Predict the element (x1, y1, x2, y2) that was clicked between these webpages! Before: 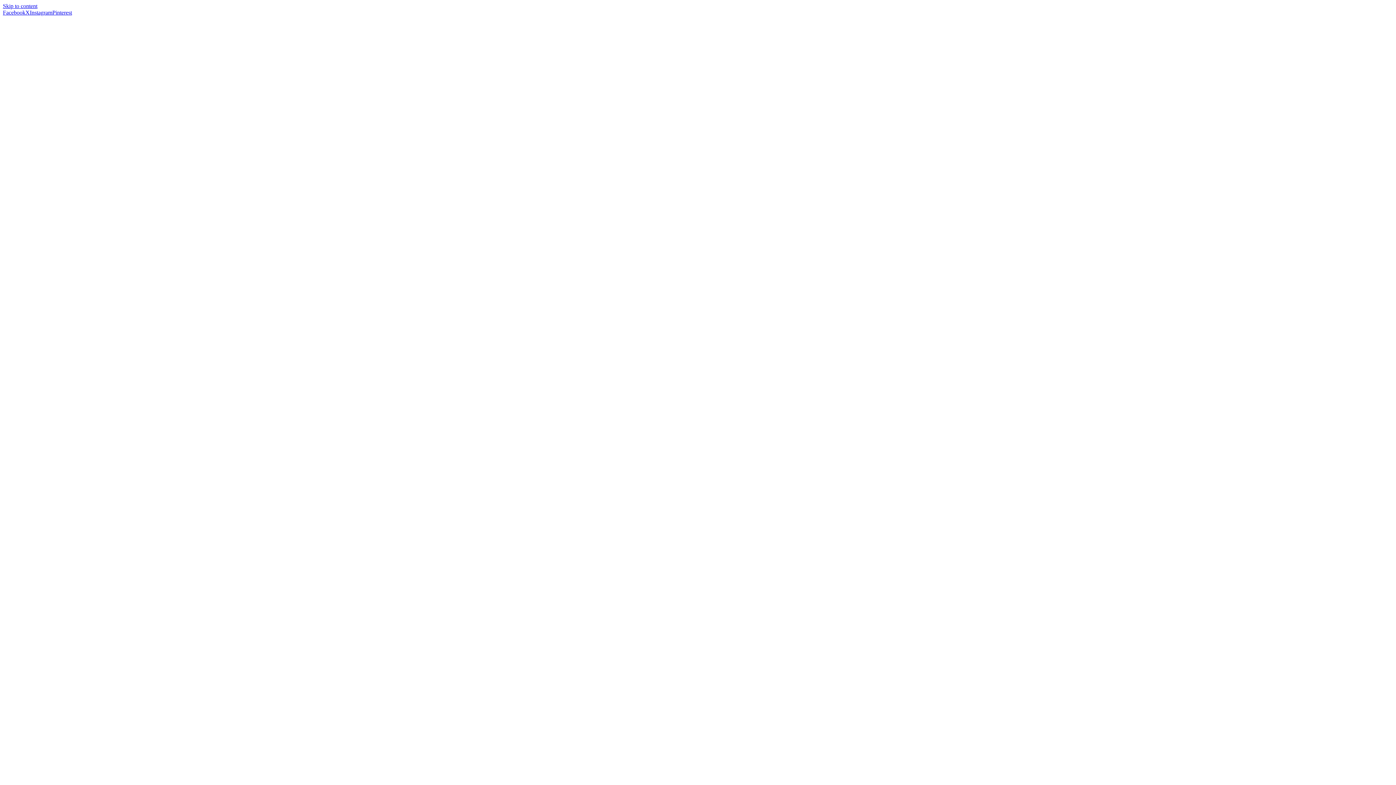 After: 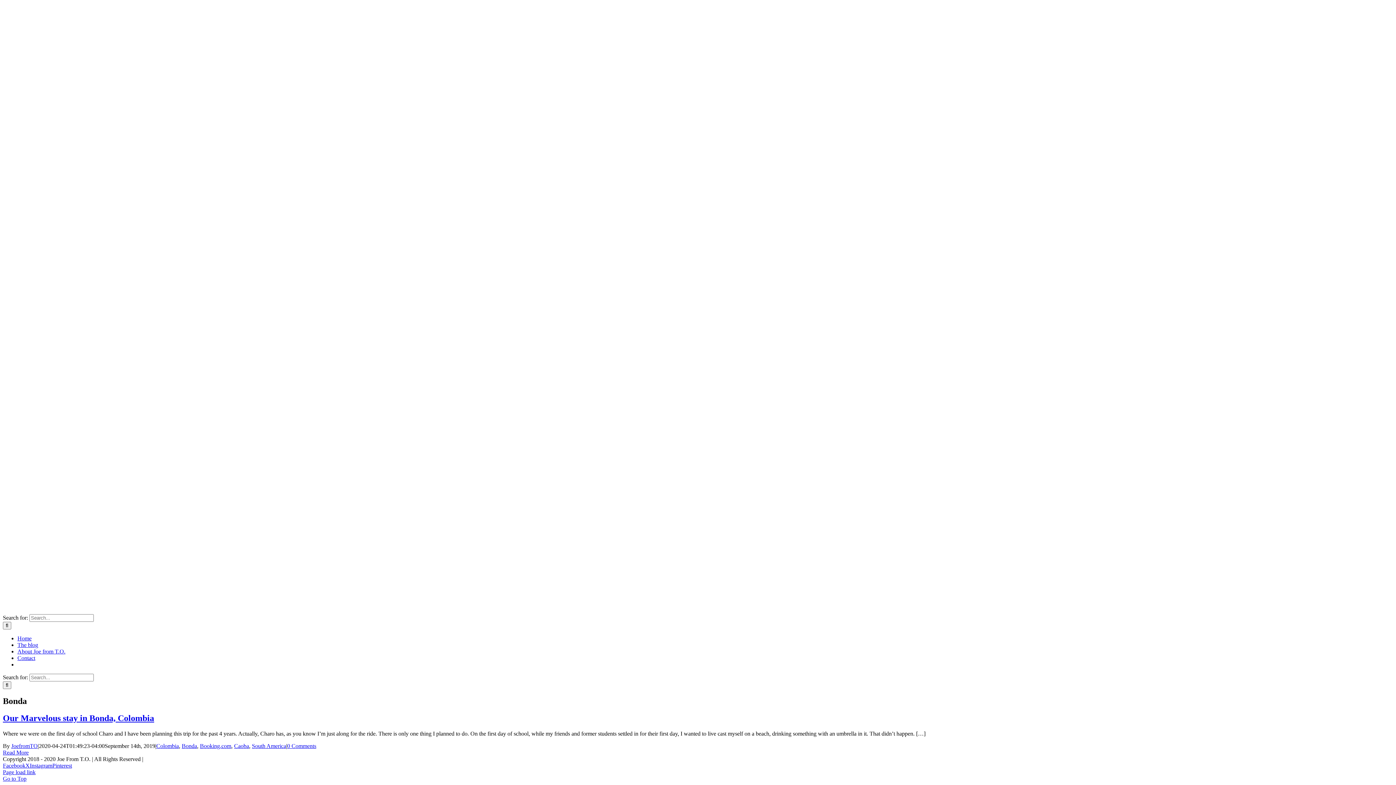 Action: label: Skip to content bbox: (2, 2, 37, 9)